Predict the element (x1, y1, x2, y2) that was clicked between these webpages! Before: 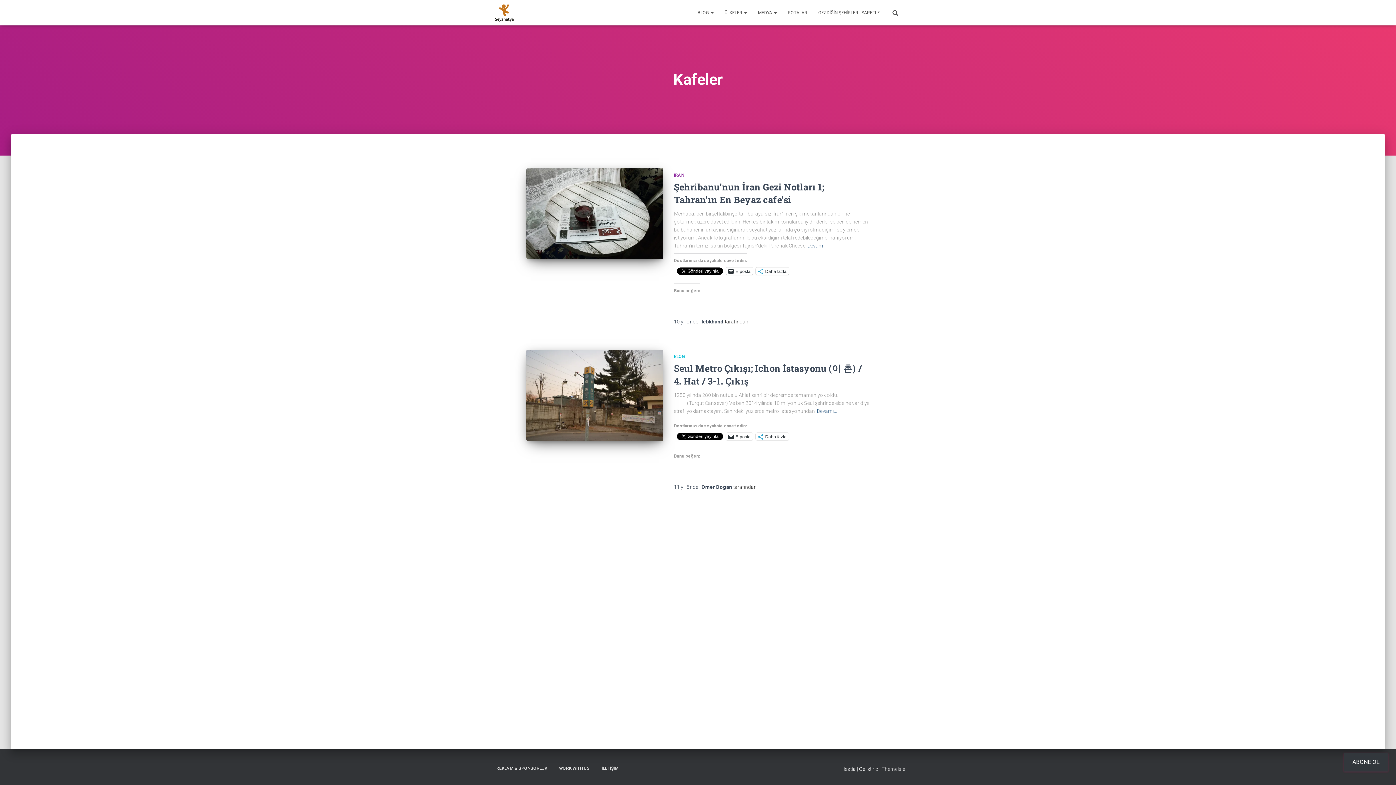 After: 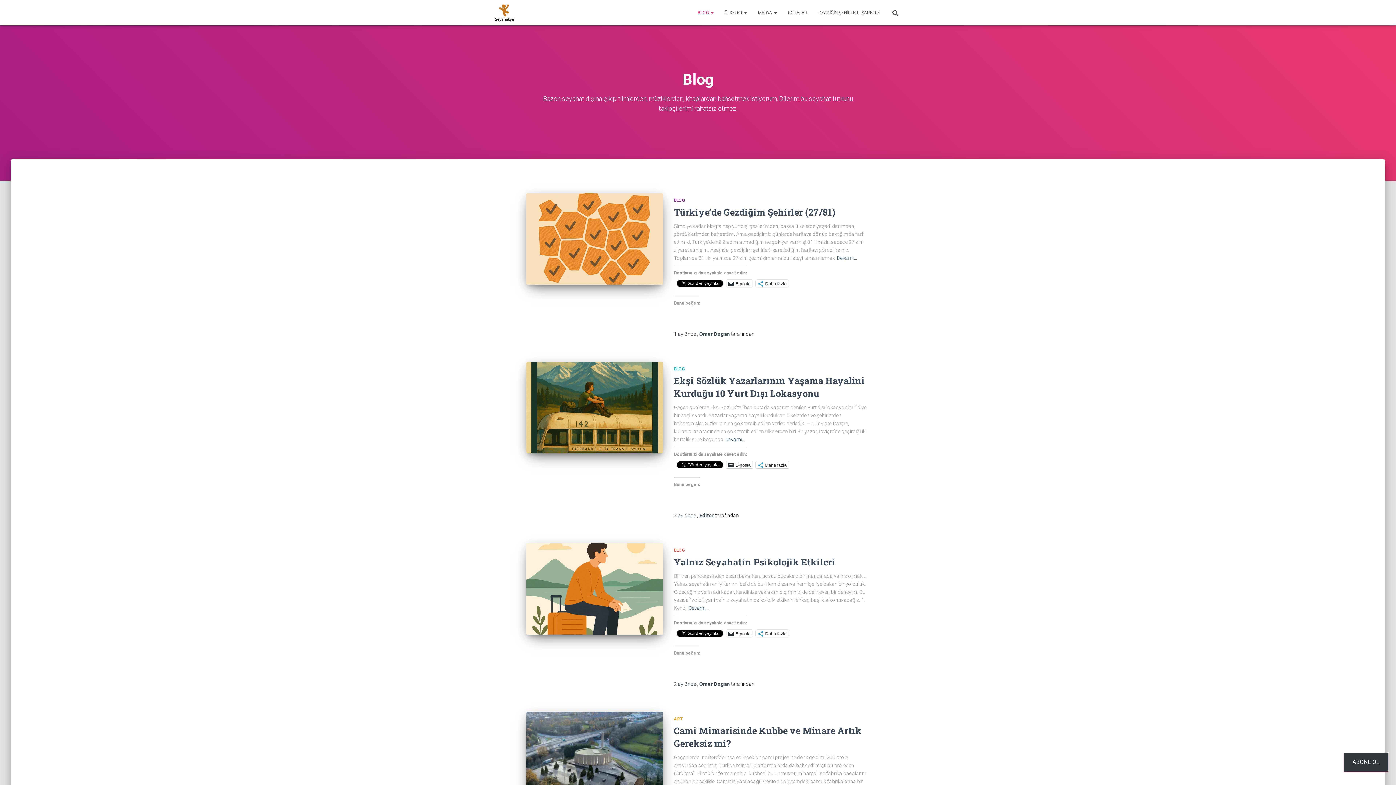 Action: bbox: (674, 354, 685, 359) label: BLOG